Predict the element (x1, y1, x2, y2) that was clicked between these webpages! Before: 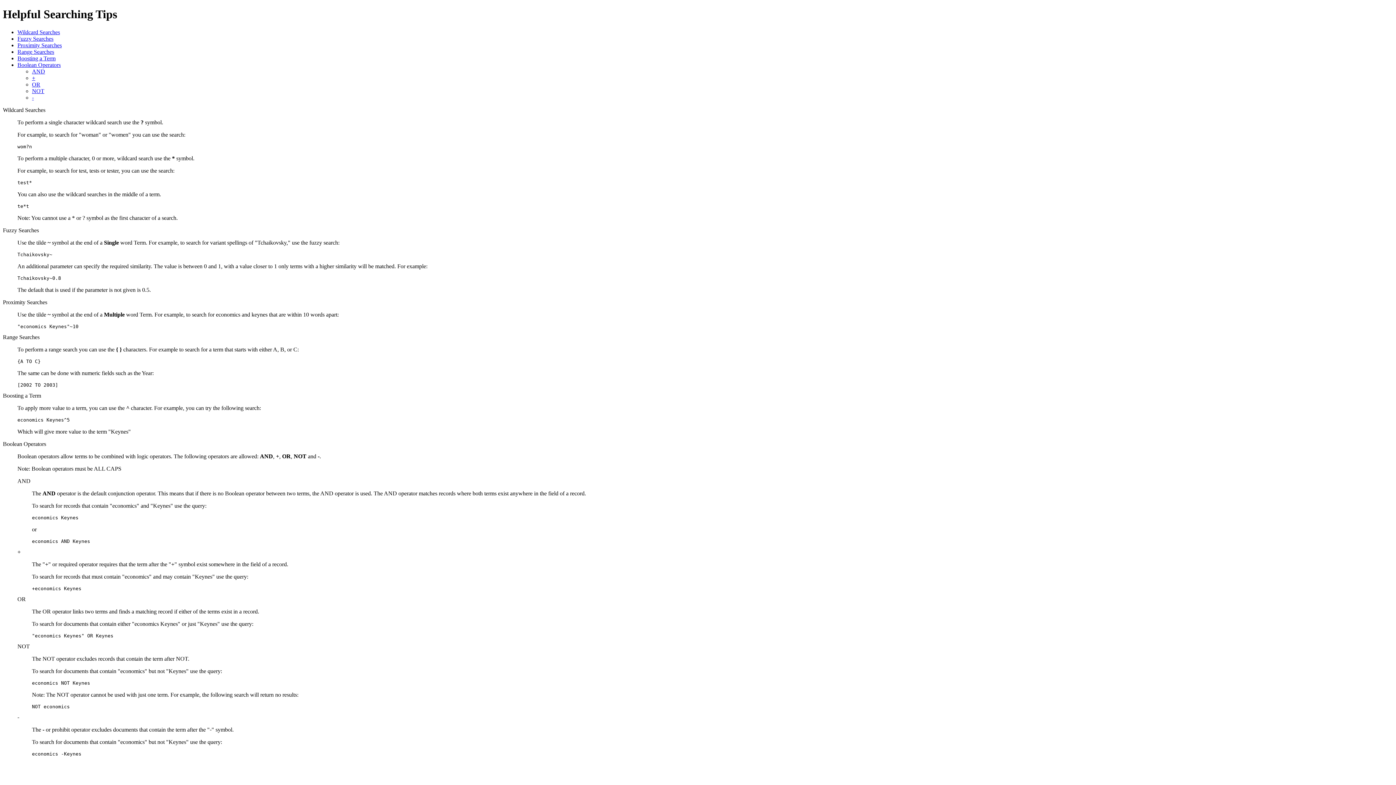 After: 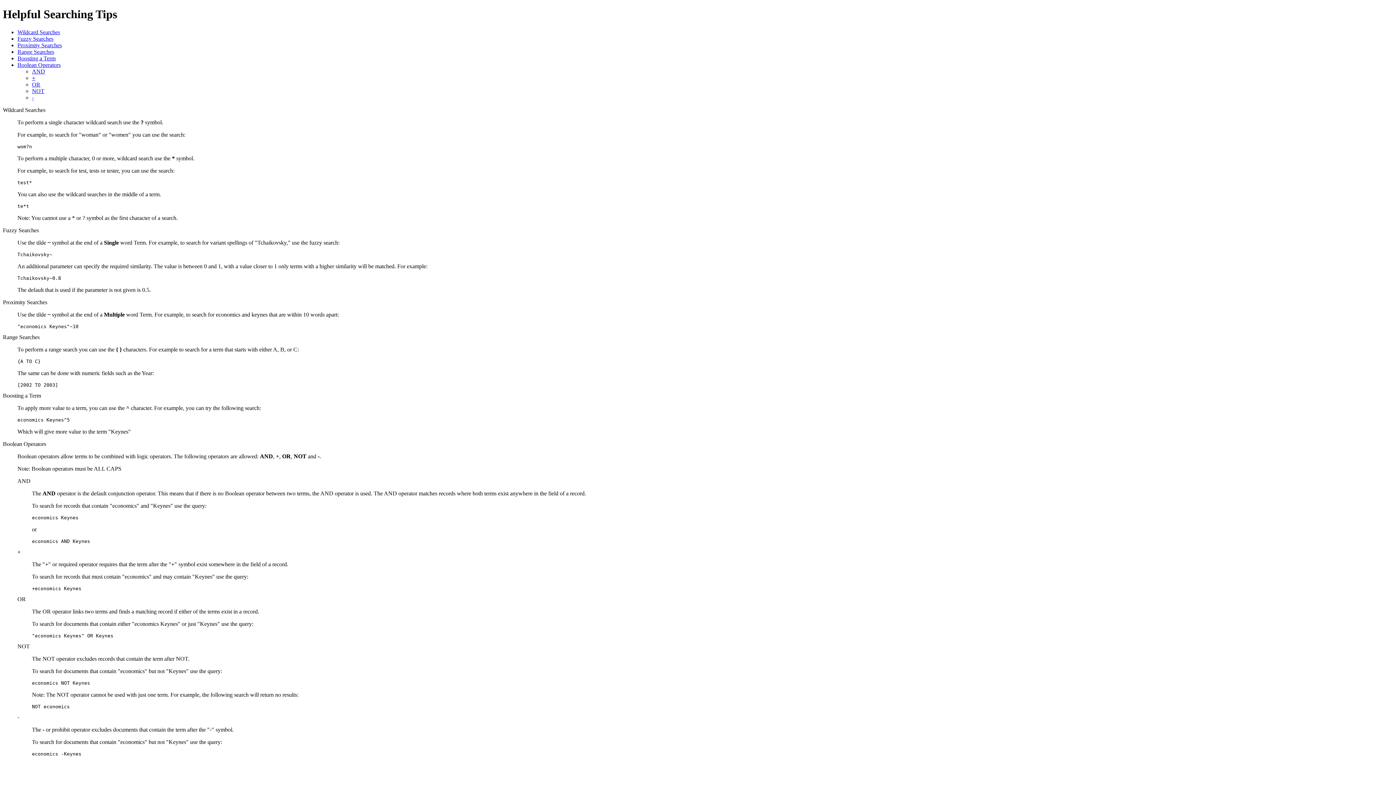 Action: bbox: (32, 87, 44, 94) label: NOT